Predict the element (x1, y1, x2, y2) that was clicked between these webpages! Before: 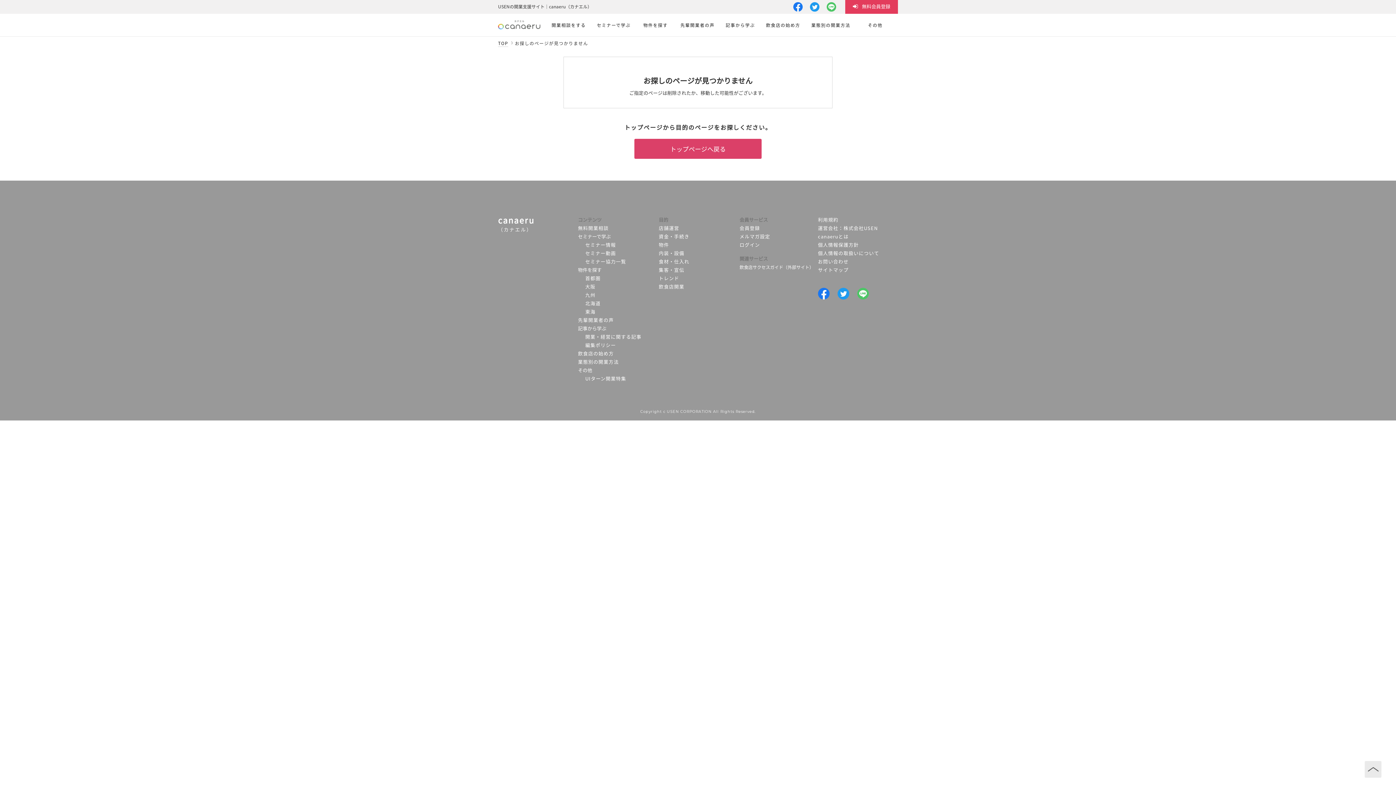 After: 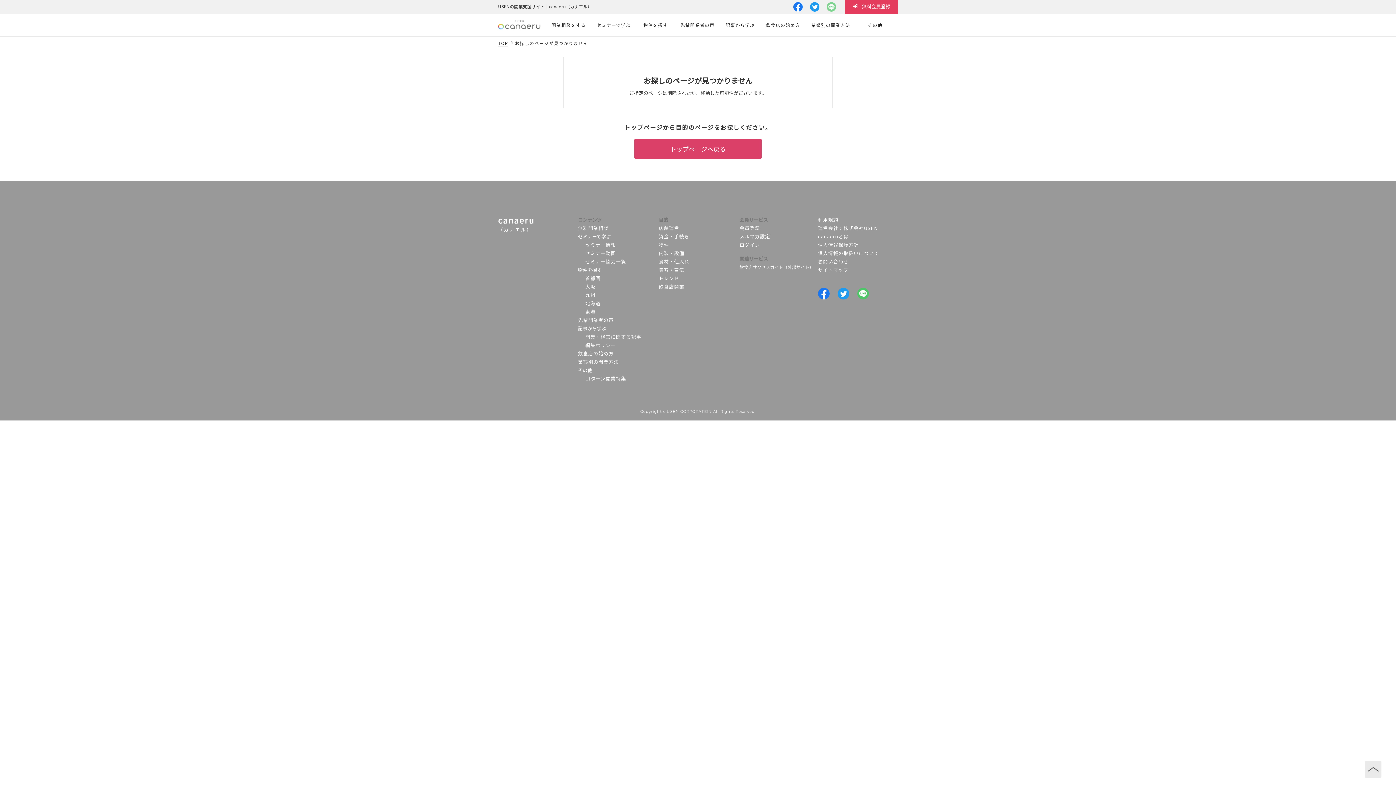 Action: bbox: (823, 0, 840, 13)